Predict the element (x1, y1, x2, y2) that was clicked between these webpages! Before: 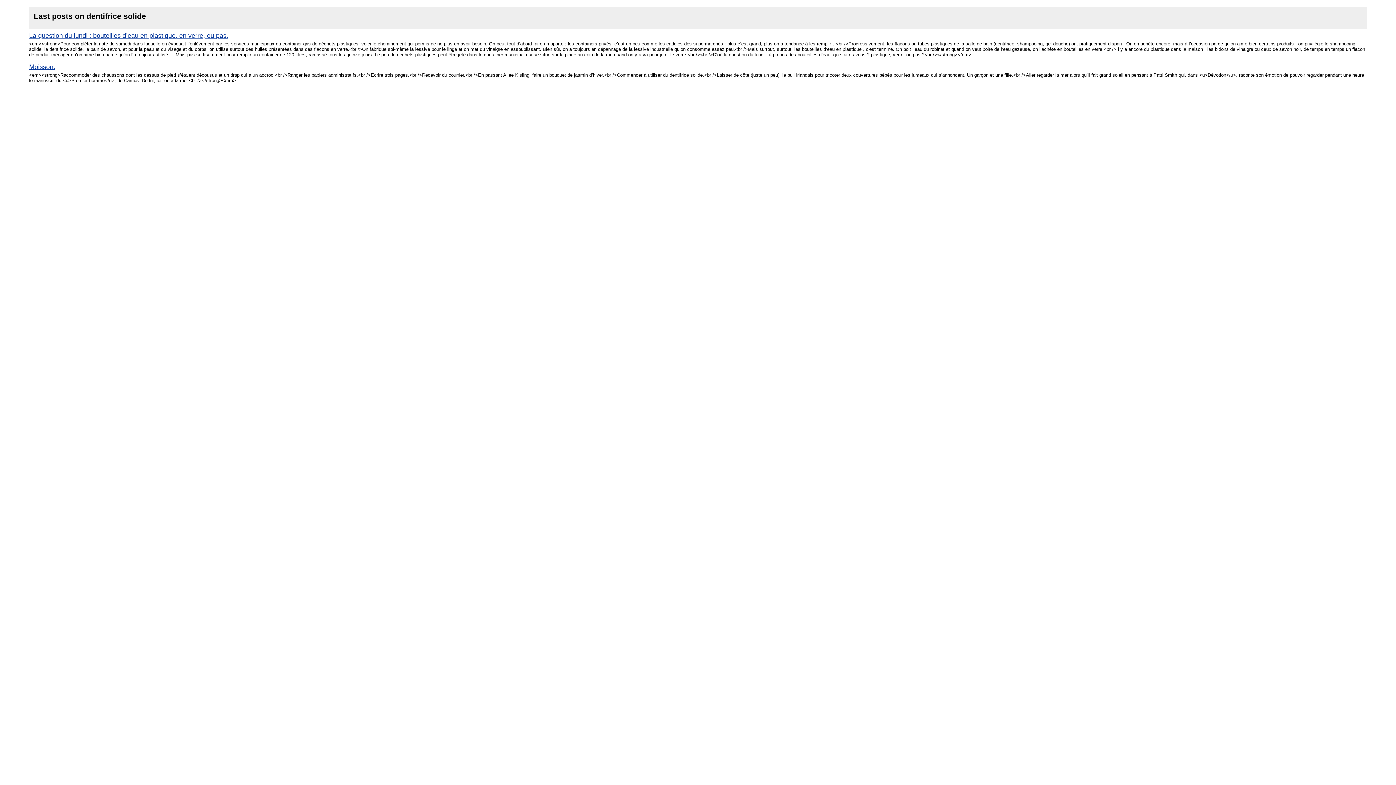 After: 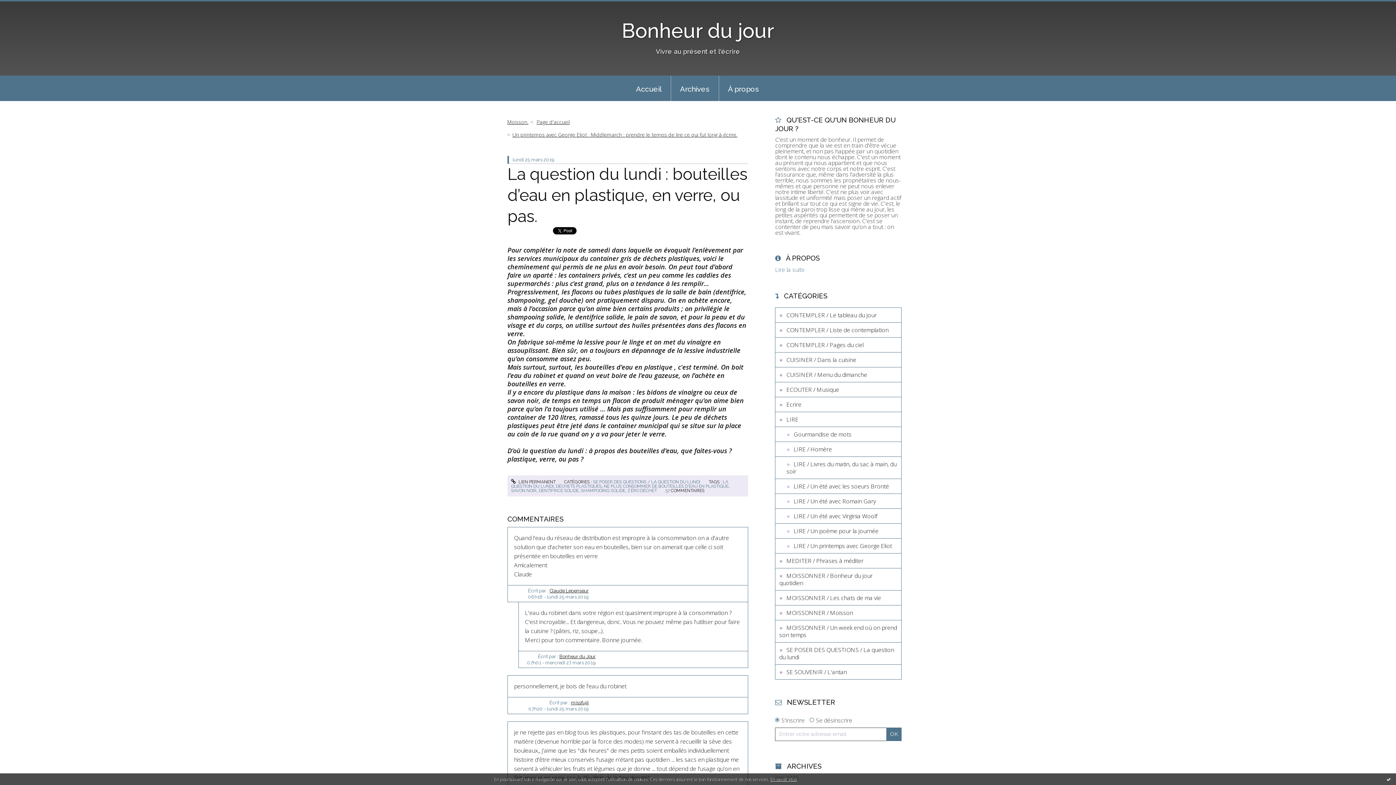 Action: bbox: (29, 32, 228, 39) label: La question du lundi : bouteilles d’eau en plastique, en verre, ou pas.